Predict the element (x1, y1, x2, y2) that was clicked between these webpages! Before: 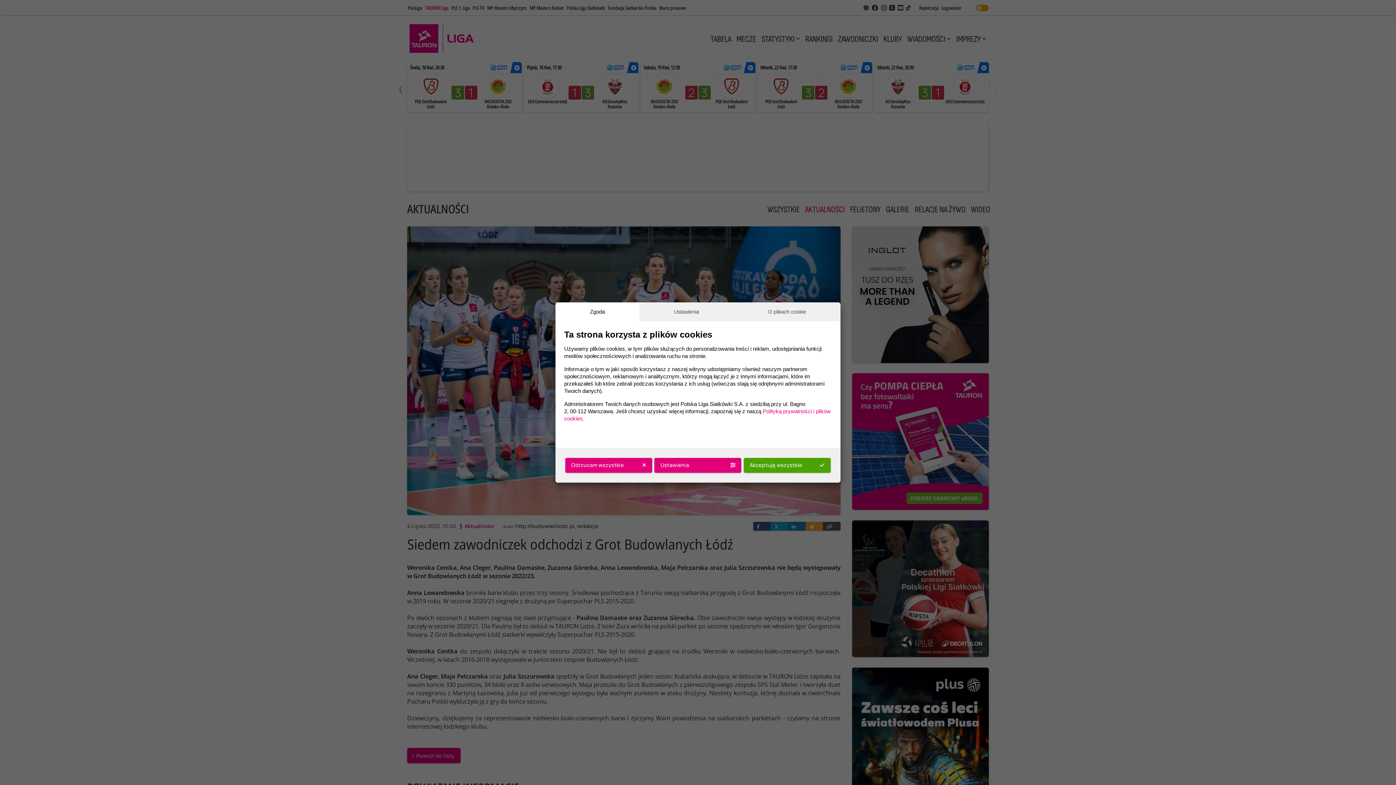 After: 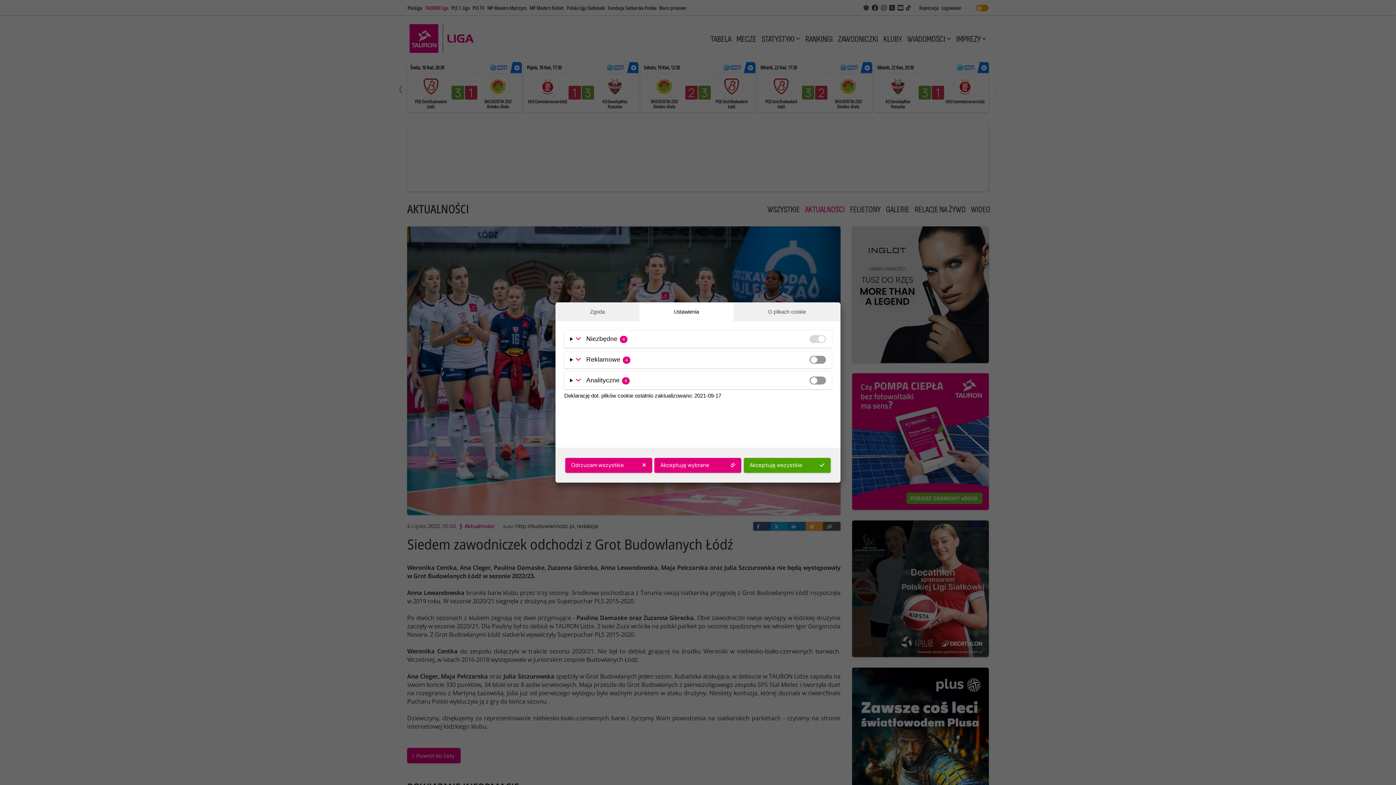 Action: bbox: (639, 302, 733, 321) label: Ustawienia